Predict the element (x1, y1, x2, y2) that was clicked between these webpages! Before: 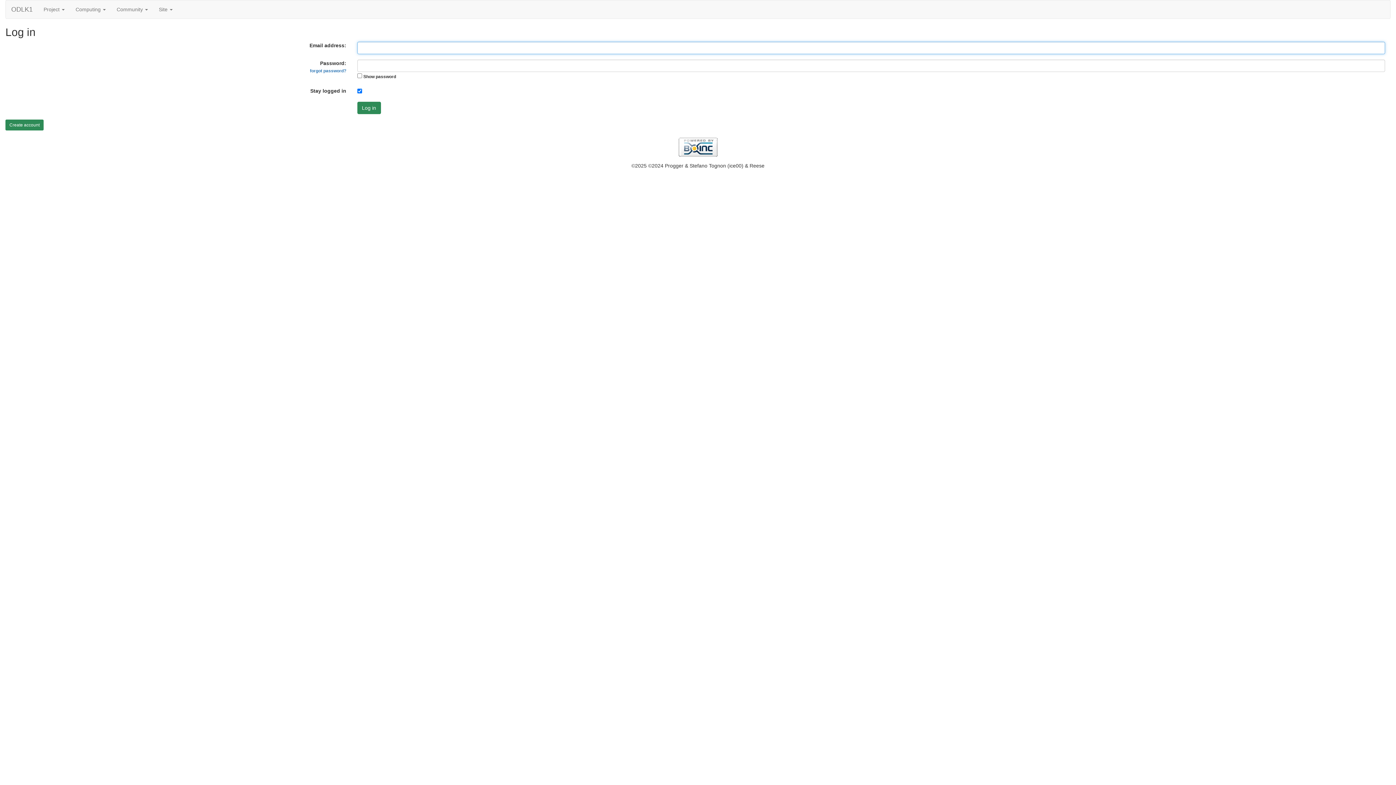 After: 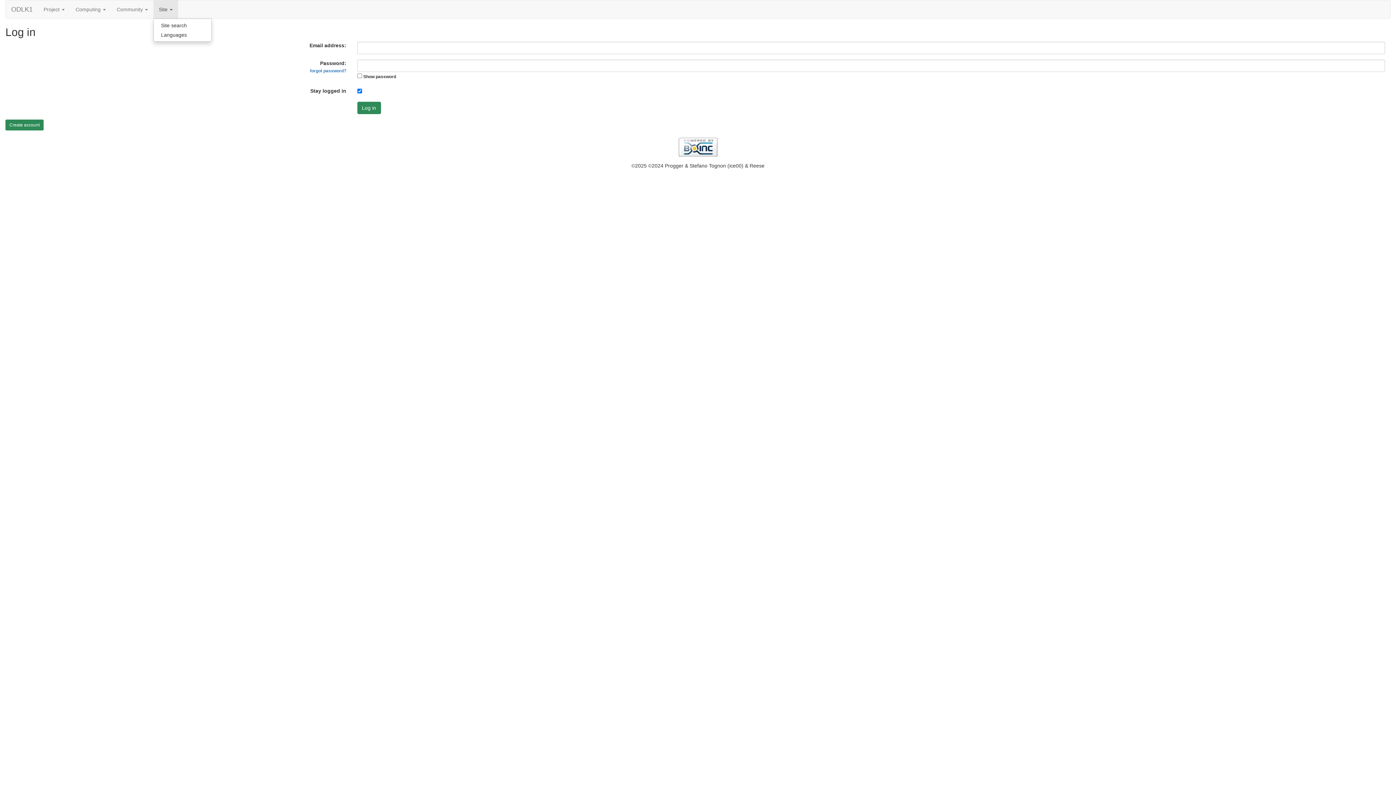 Action: label: Site  bbox: (153, 0, 178, 18)